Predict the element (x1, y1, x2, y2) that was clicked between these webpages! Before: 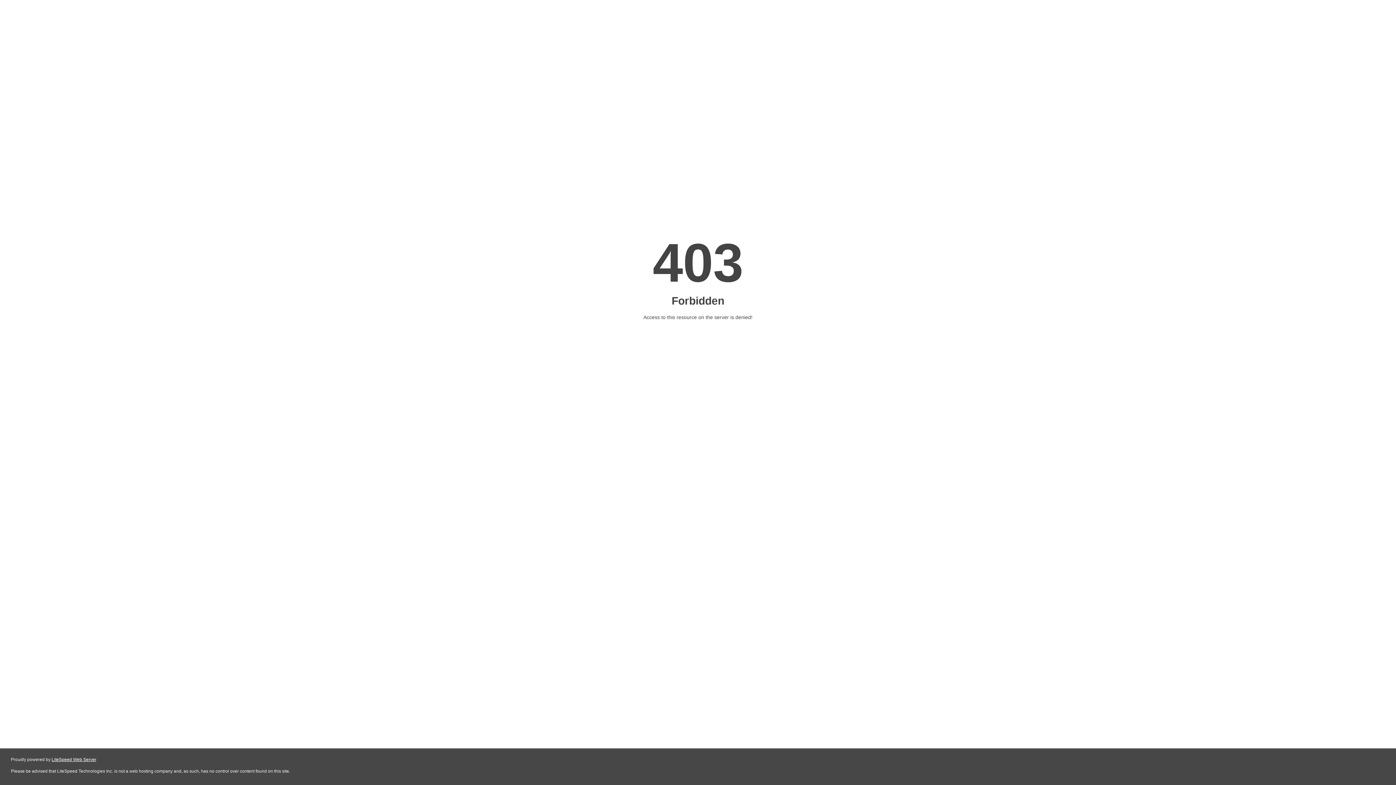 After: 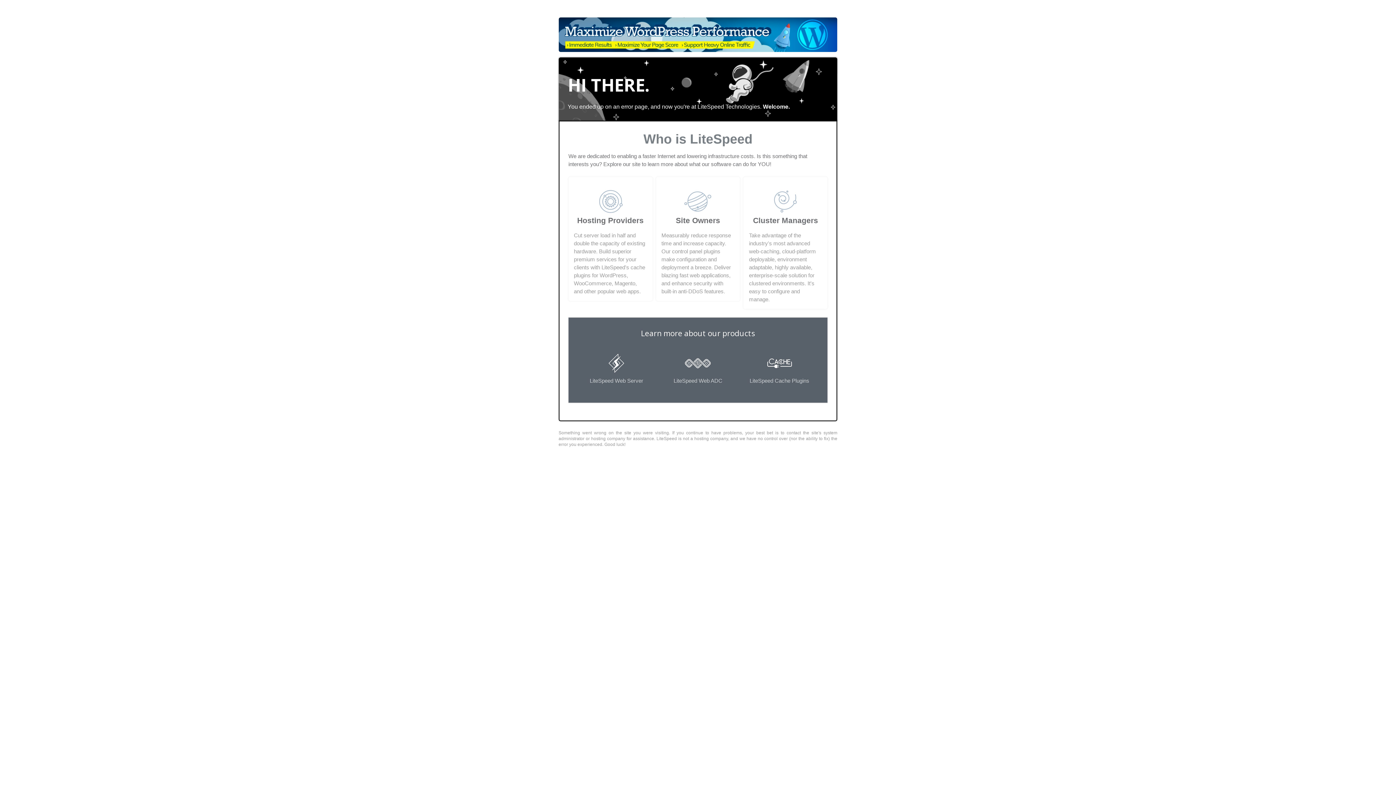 Action: bbox: (51, 757, 96, 762) label: LiteSpeed Web Server